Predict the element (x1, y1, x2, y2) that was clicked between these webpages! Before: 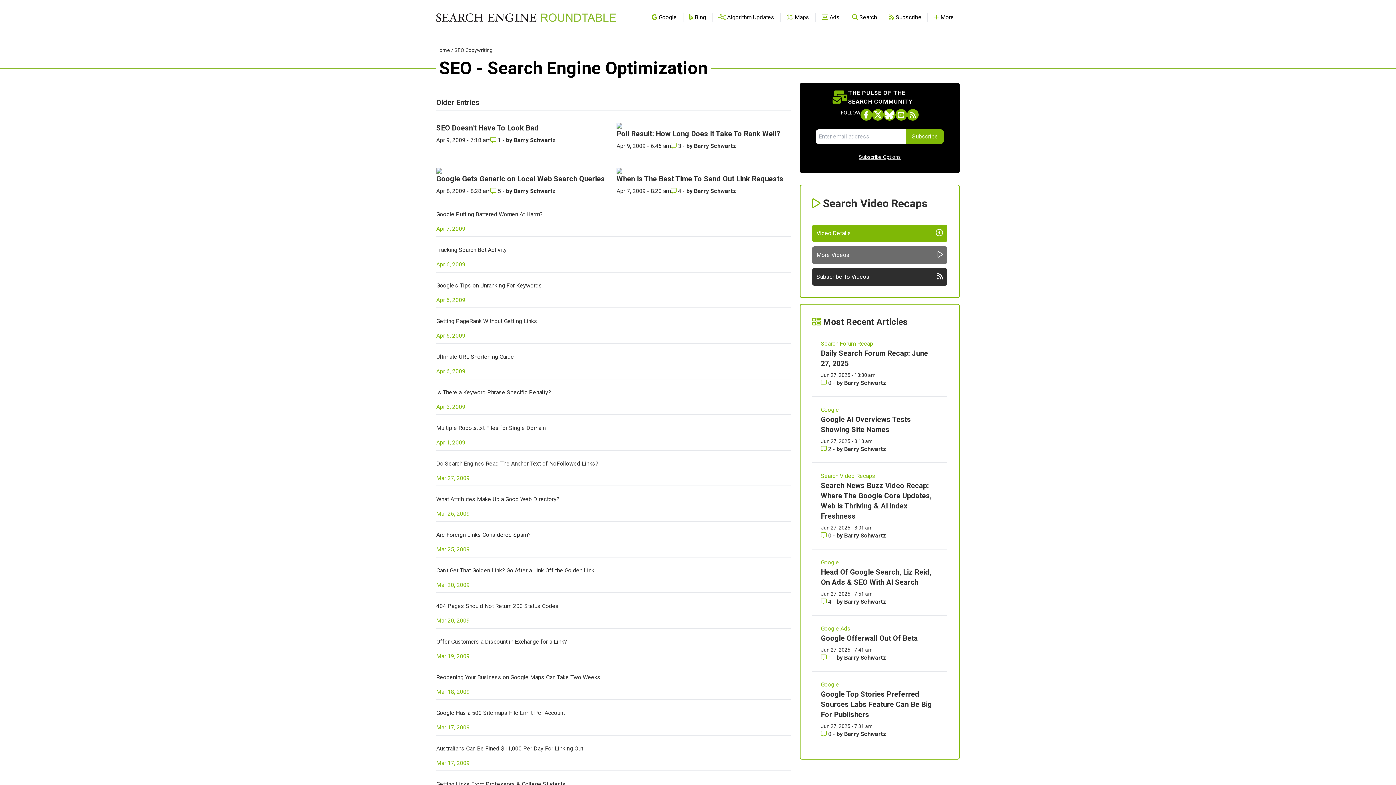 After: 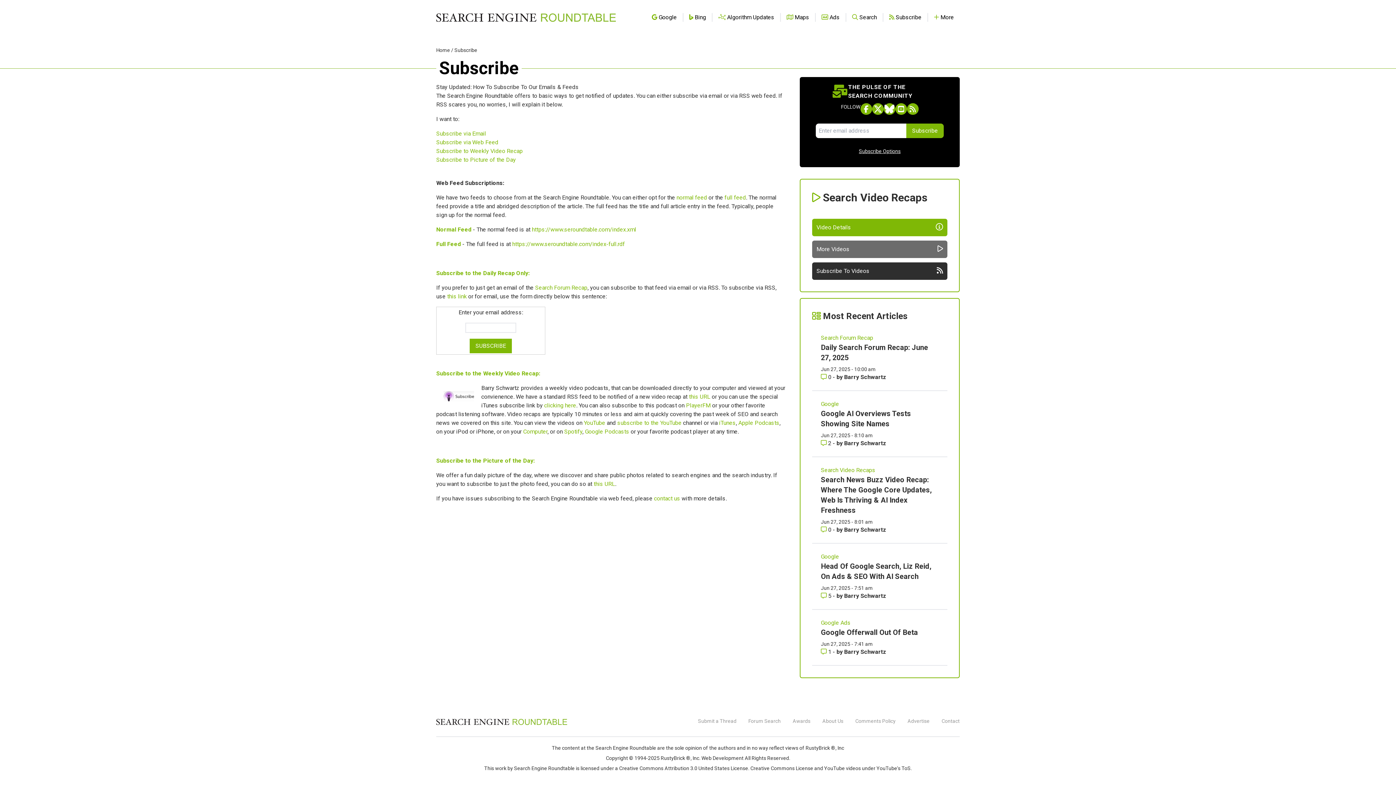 Action: bbox: (907, 109, 918, 120) label: Subscribe to Search Engine Roundtable via RSS